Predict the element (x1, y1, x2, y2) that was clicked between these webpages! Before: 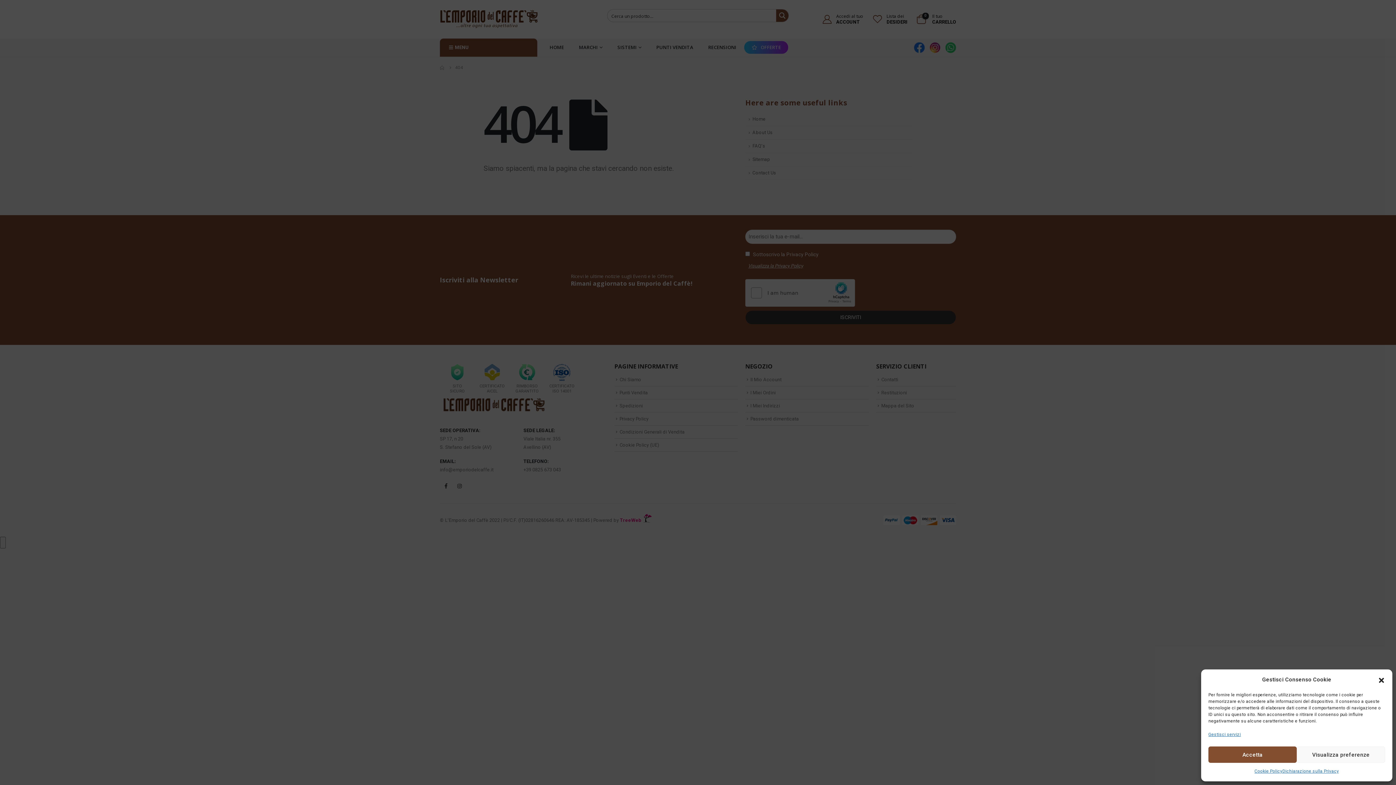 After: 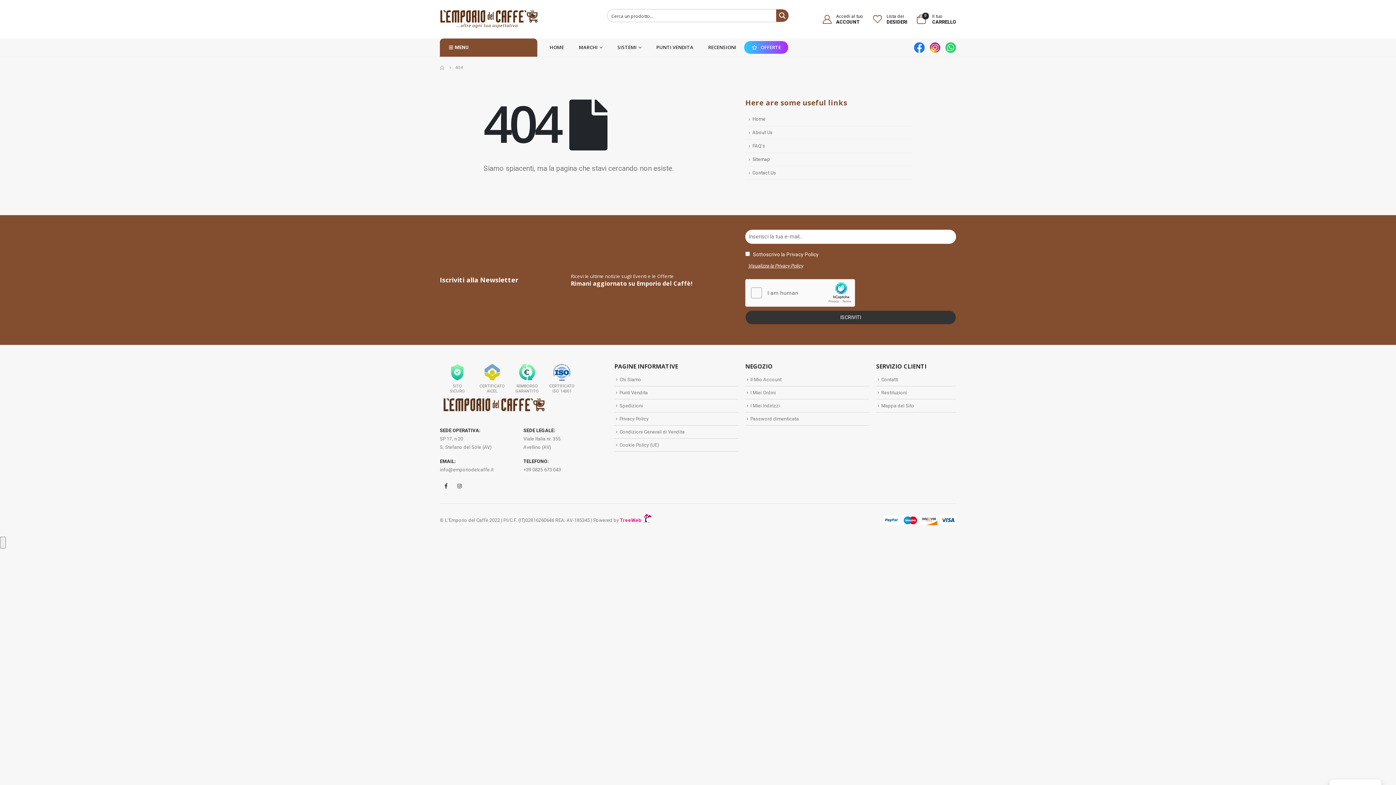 Action: bbox: (1378, 676, 1385, 683) label: Chiudere dialogo